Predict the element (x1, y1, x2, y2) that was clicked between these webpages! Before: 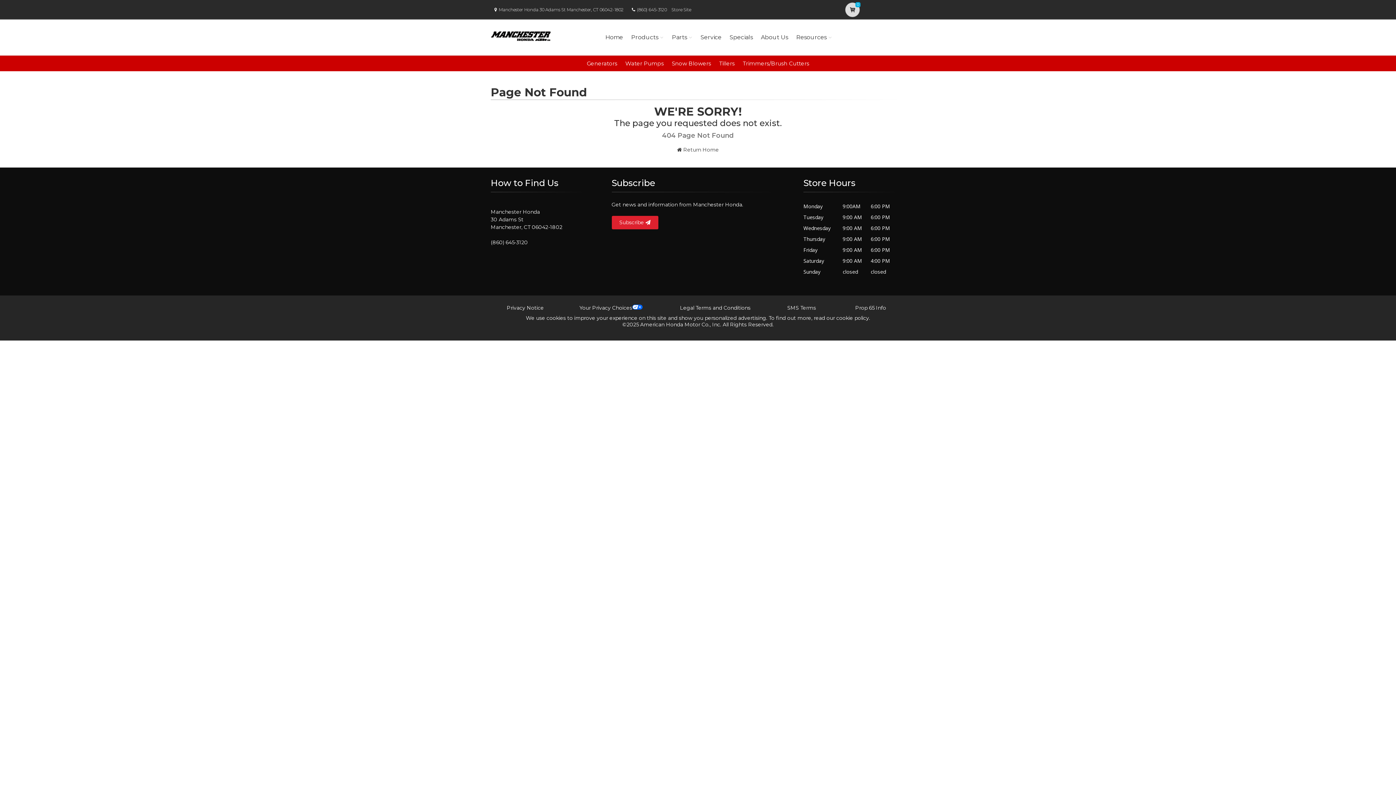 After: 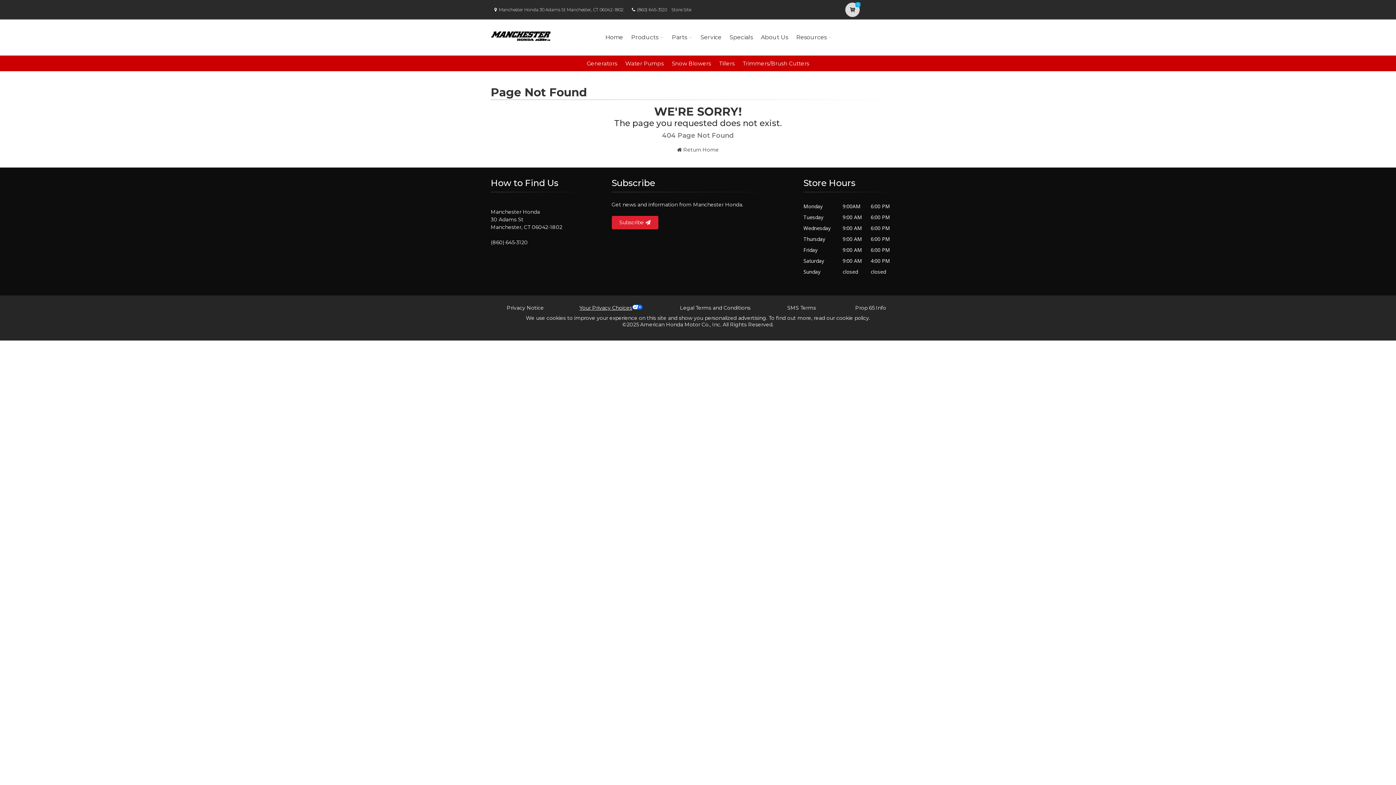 Action: bbox: (579, 304, 632, 311) label: Your Privacy Choices